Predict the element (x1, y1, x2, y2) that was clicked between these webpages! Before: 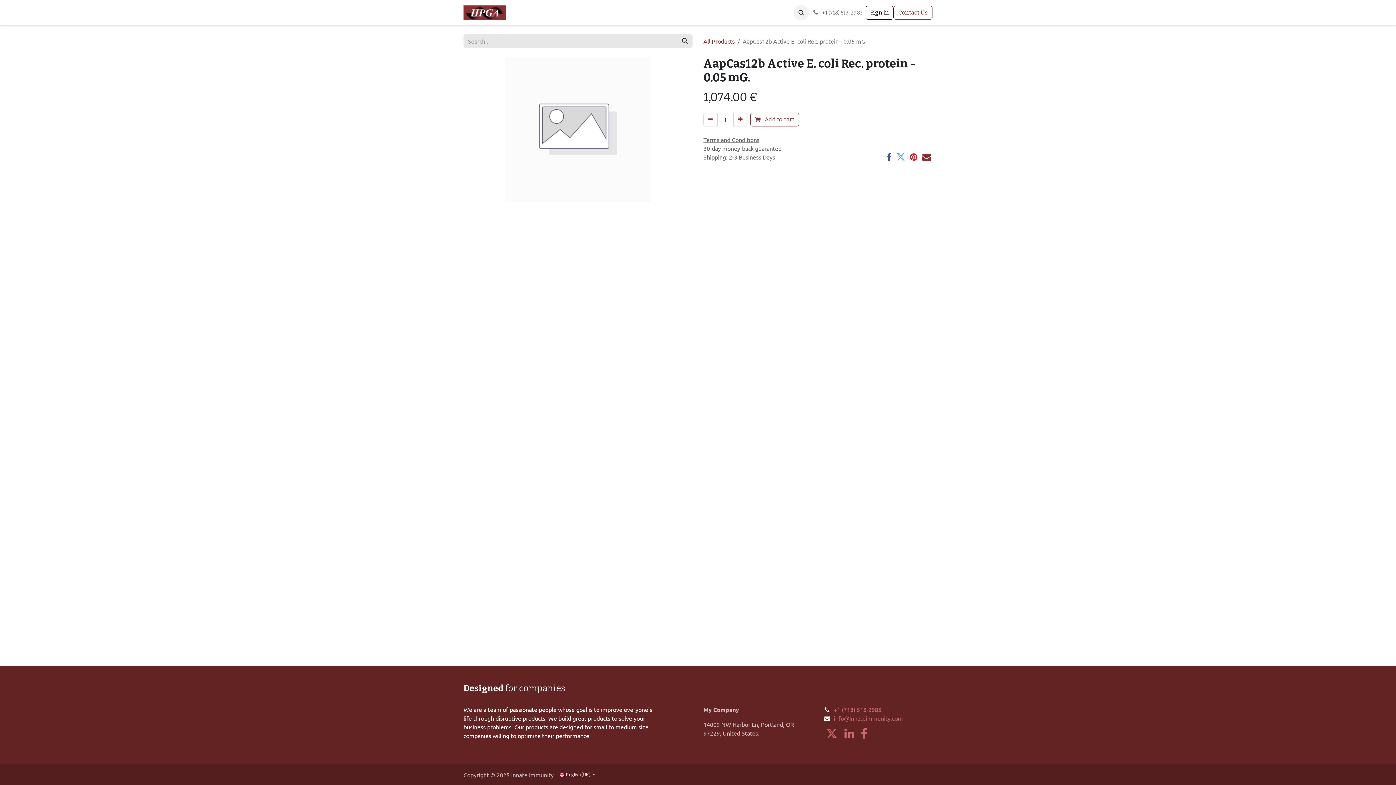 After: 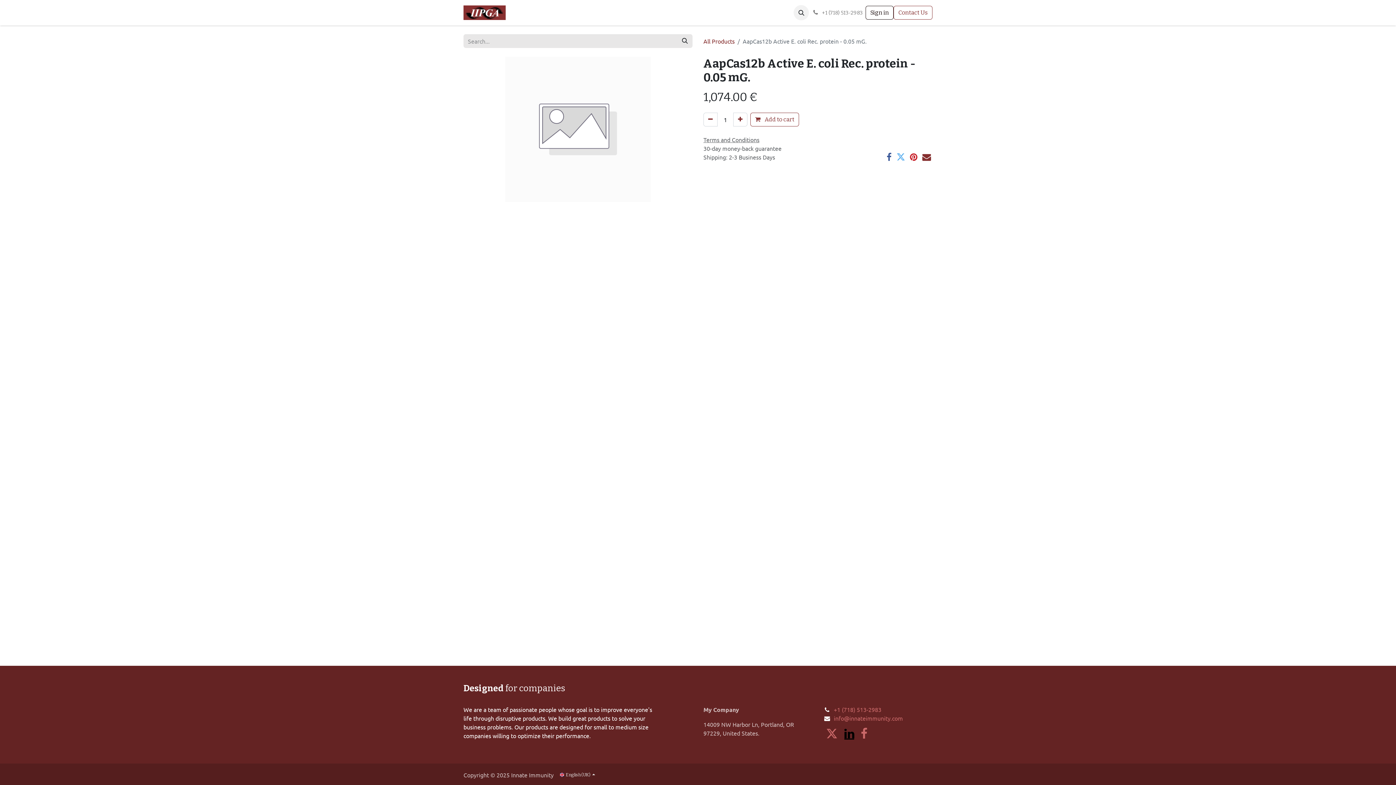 Action: bbox: (843, 727, 855, 741)